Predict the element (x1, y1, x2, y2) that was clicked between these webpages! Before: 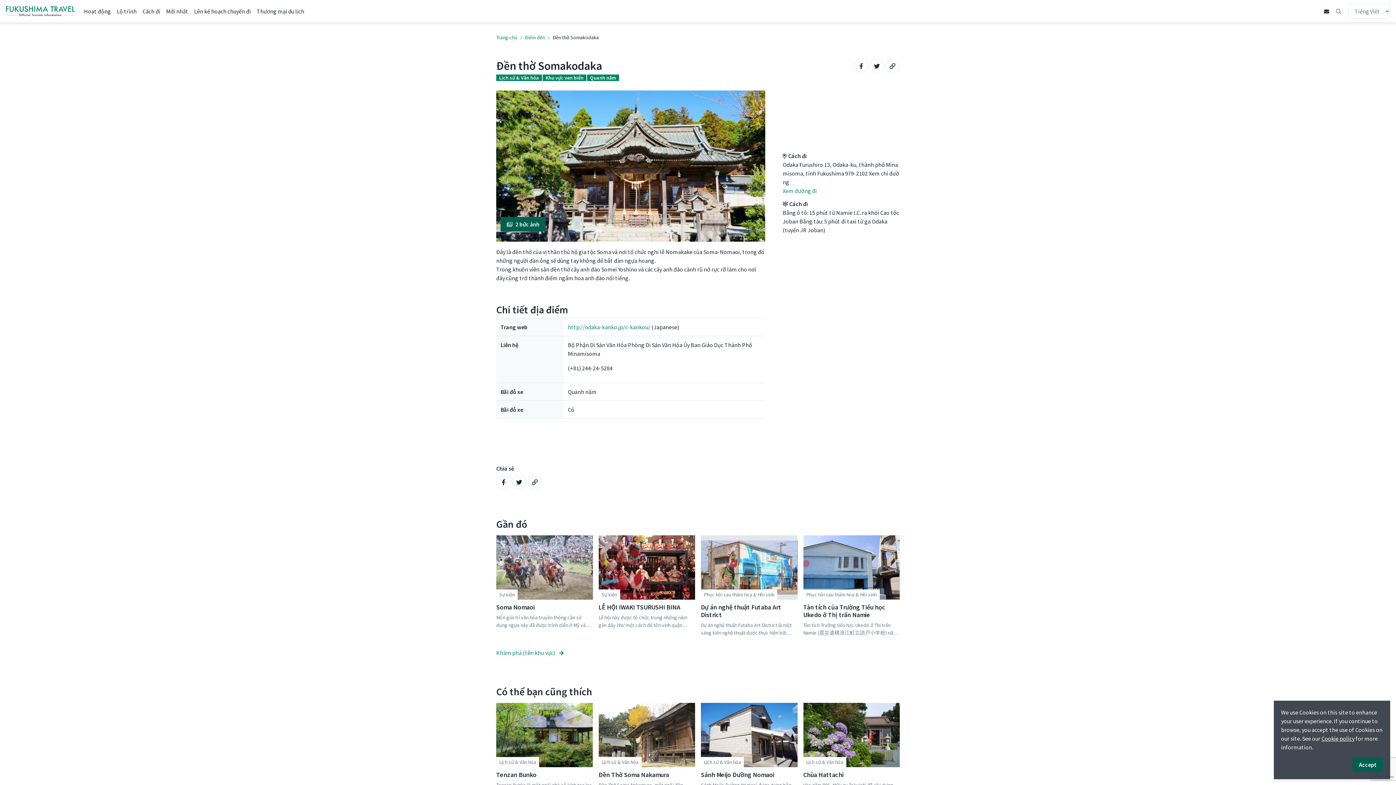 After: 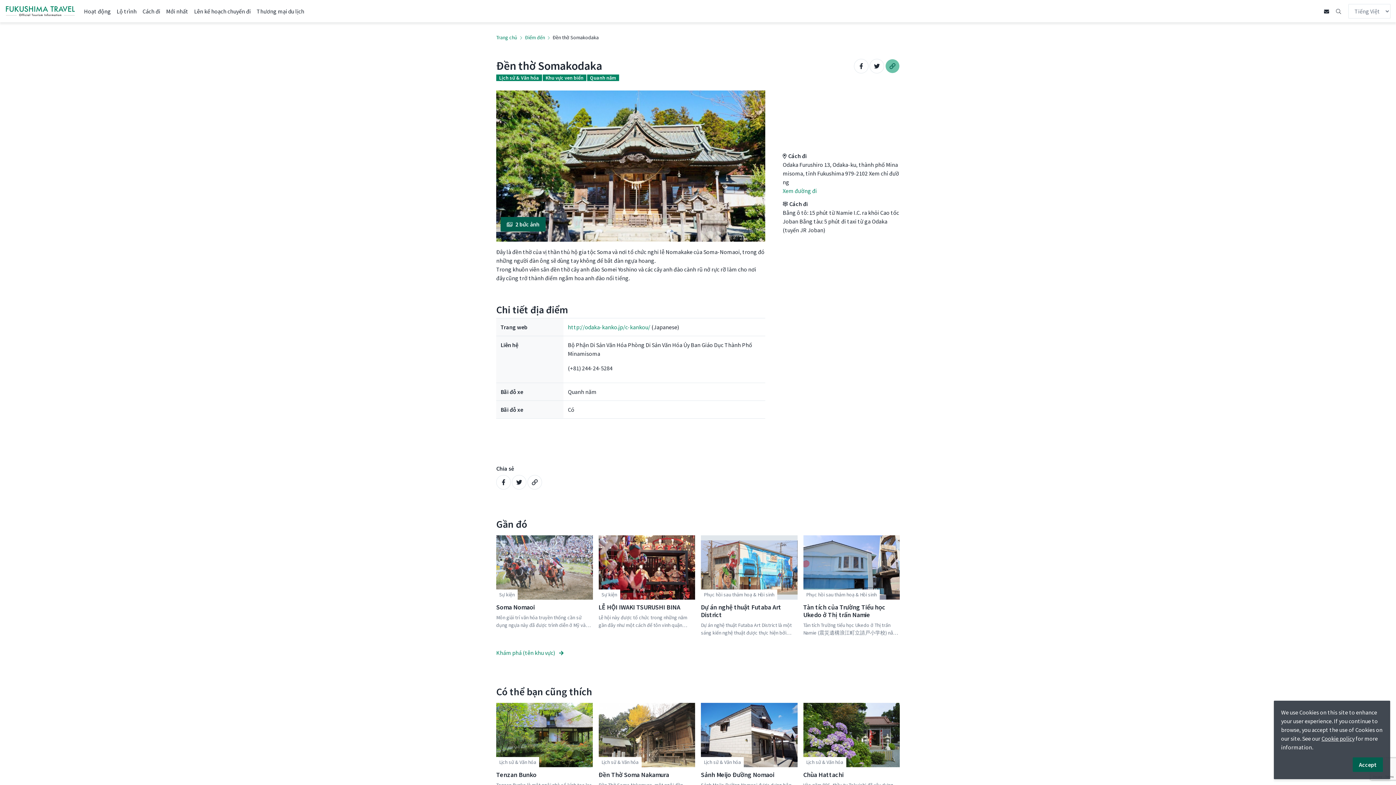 Action: label: Copy URL bbox: (885, 58, 900, 73)